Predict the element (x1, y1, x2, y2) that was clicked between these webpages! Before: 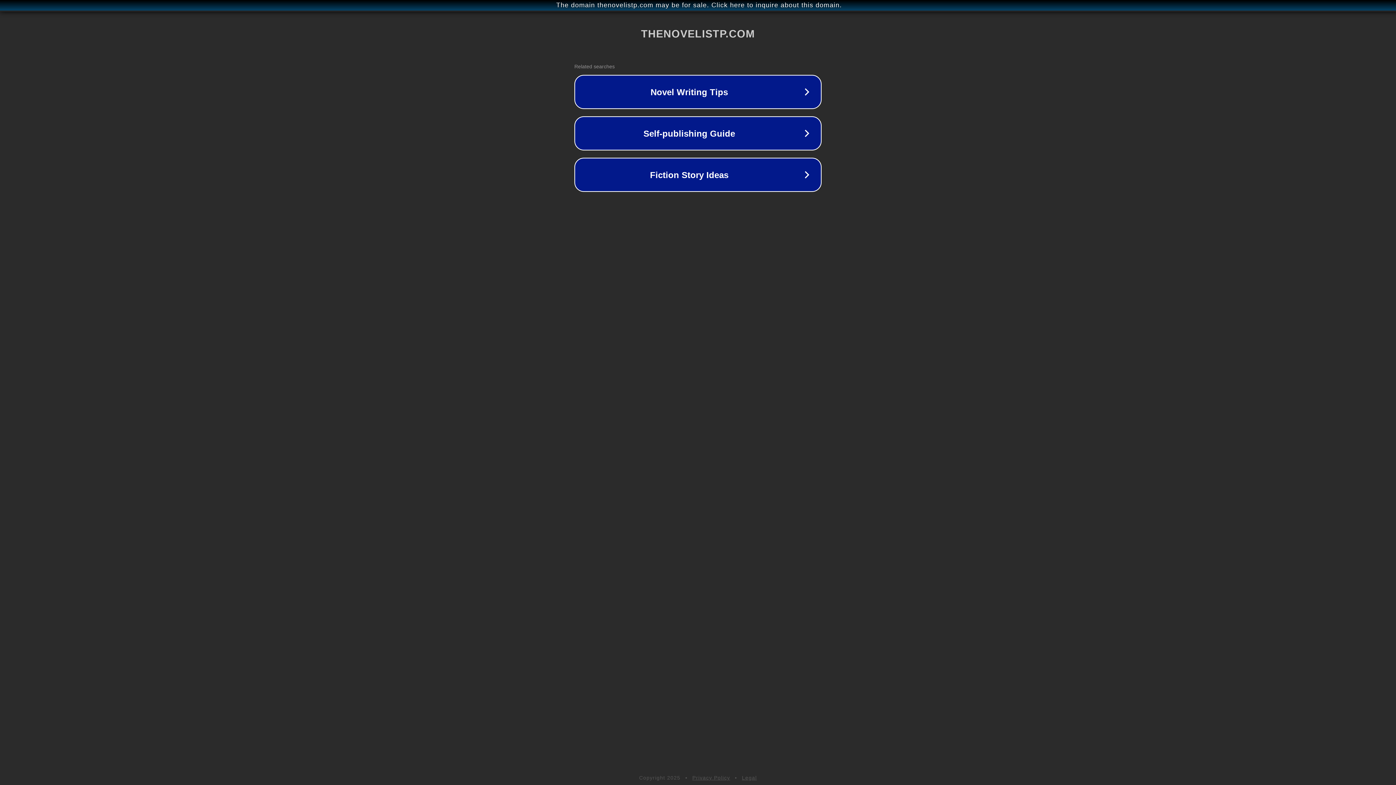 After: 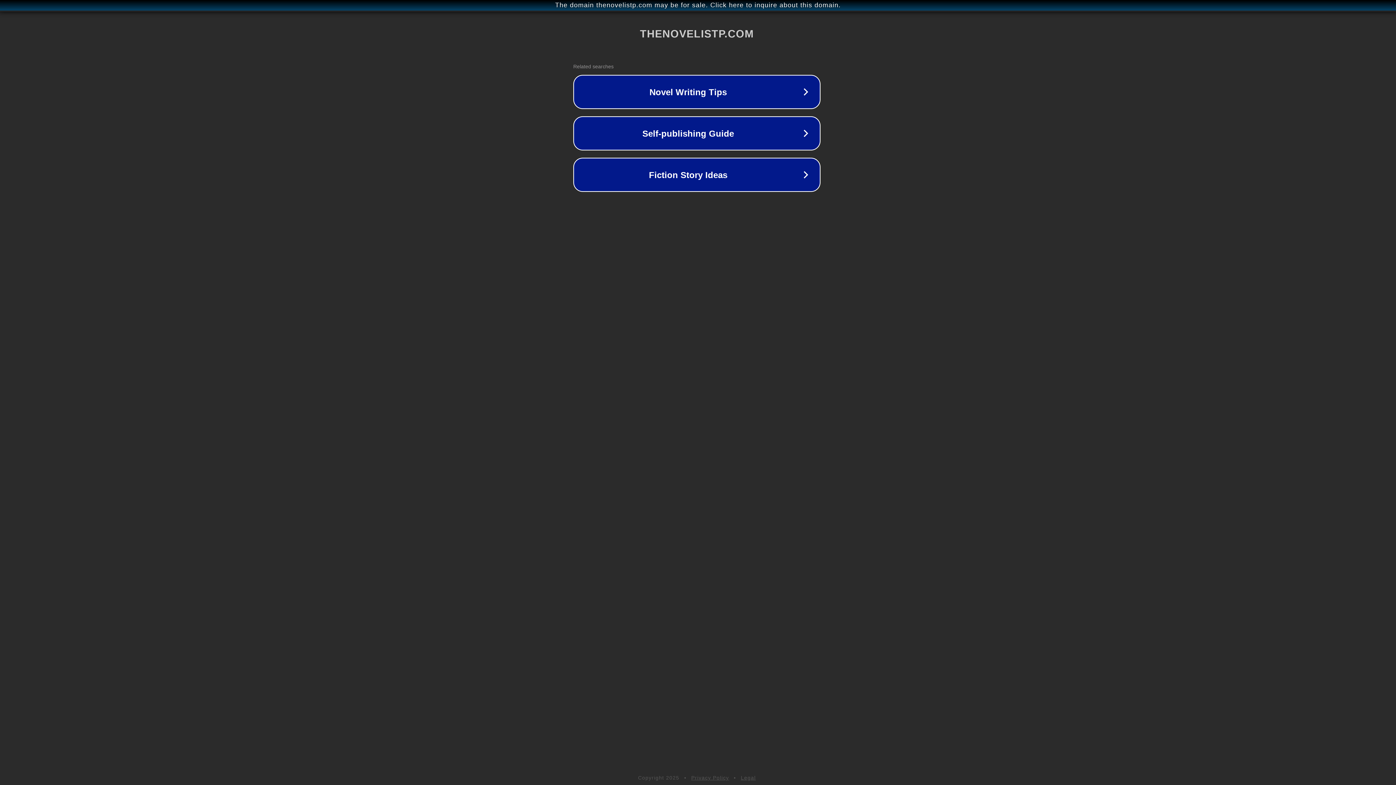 Action: label: The domain thenovelistp.com may be for sale. Click here to inquire about this domain. bbox: (1, 1, 1397, 9)